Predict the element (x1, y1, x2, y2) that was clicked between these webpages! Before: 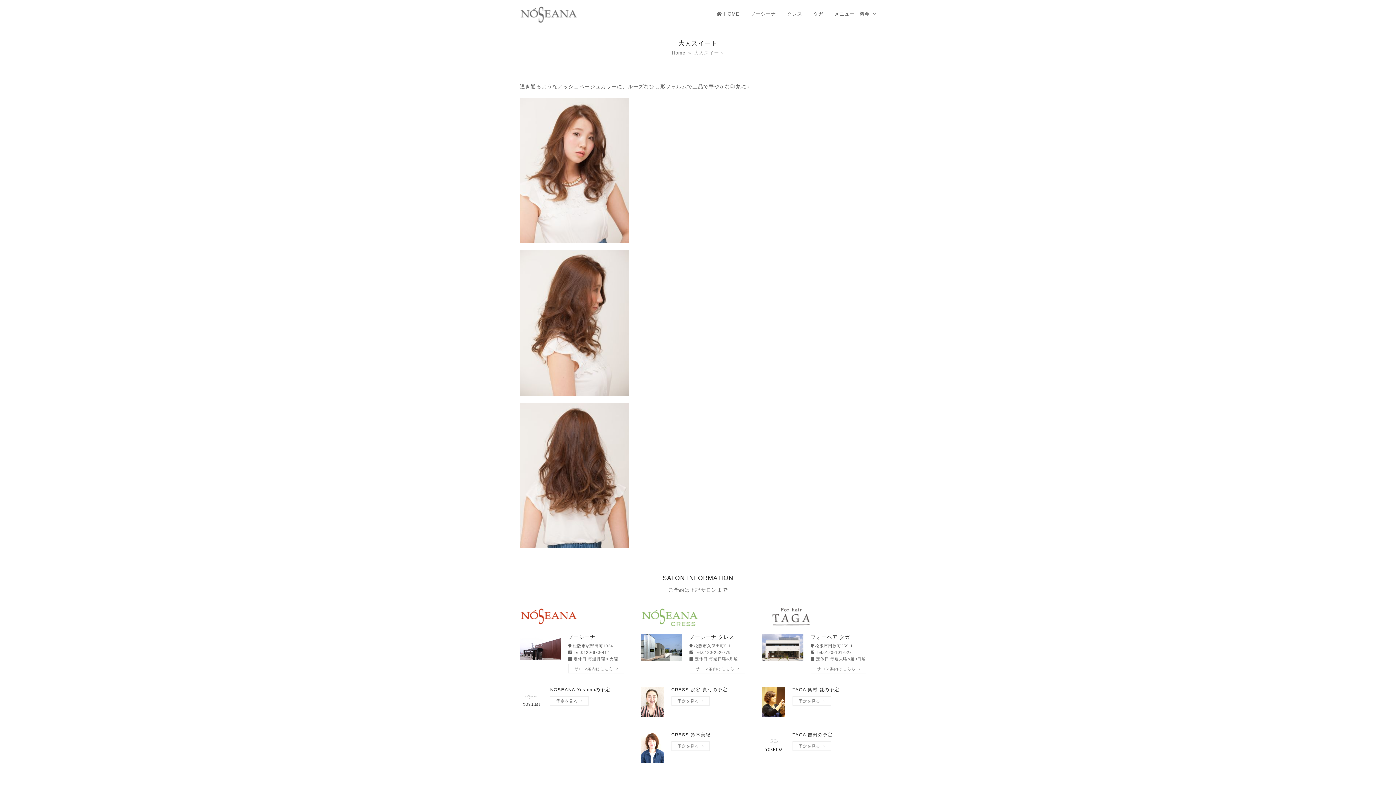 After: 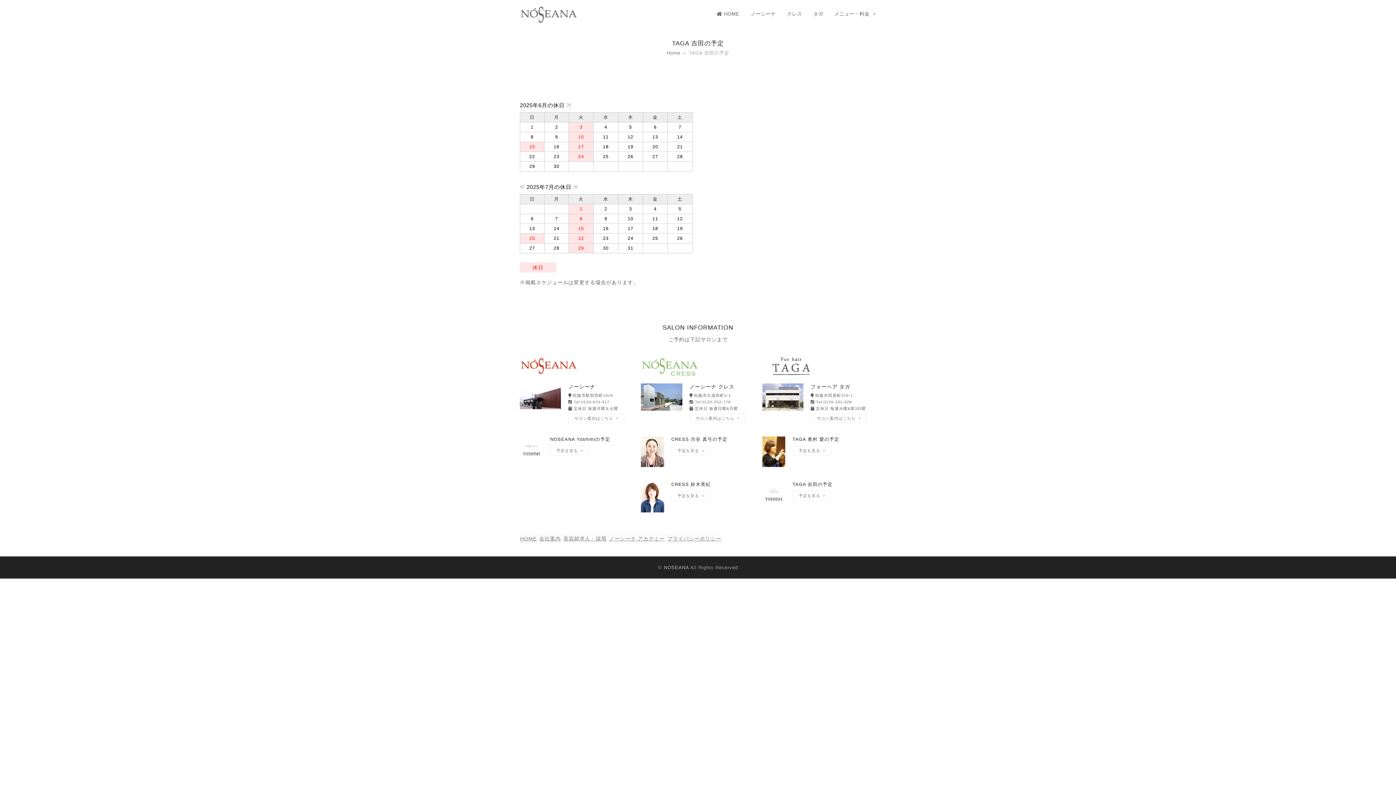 Action: bbox: (762, 732, 876, 770) label: TAGA 吉田の予定